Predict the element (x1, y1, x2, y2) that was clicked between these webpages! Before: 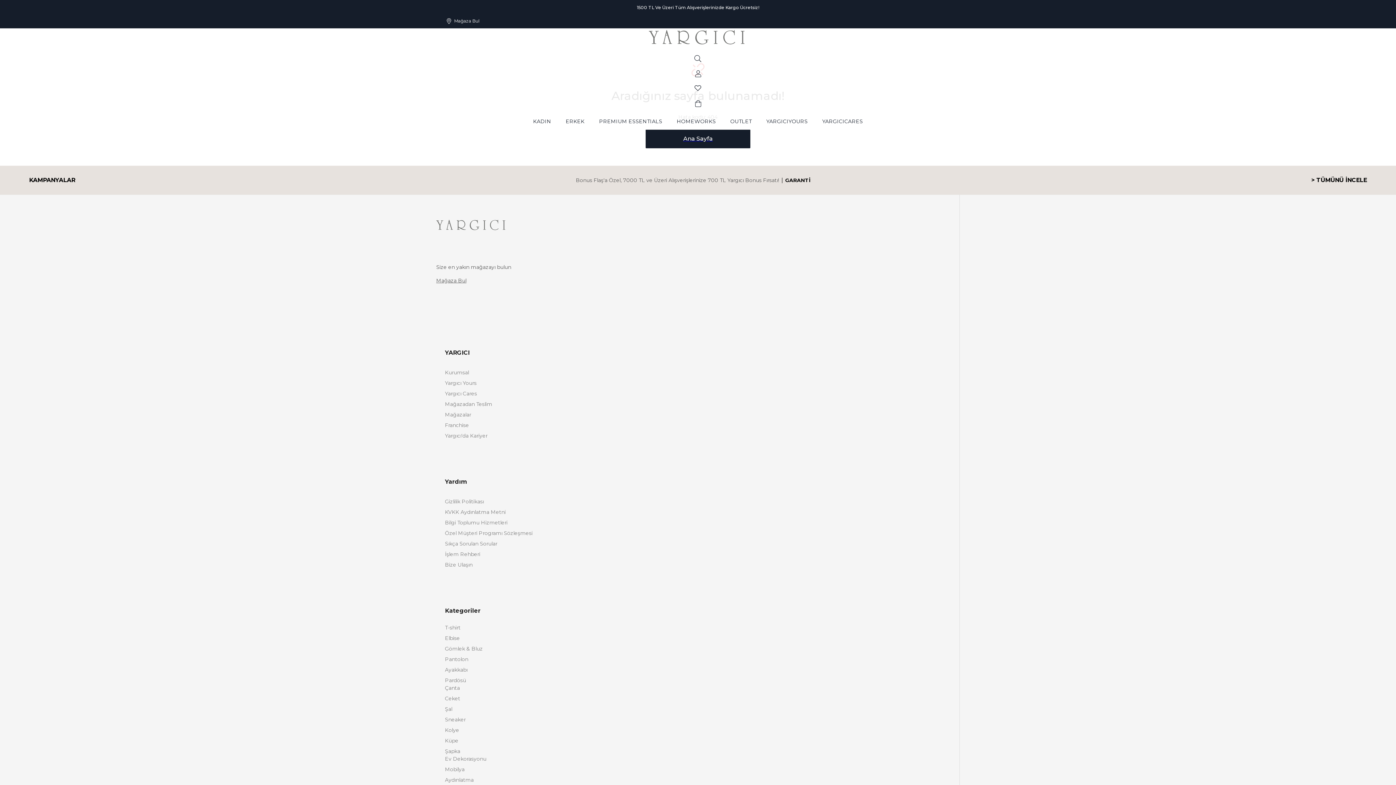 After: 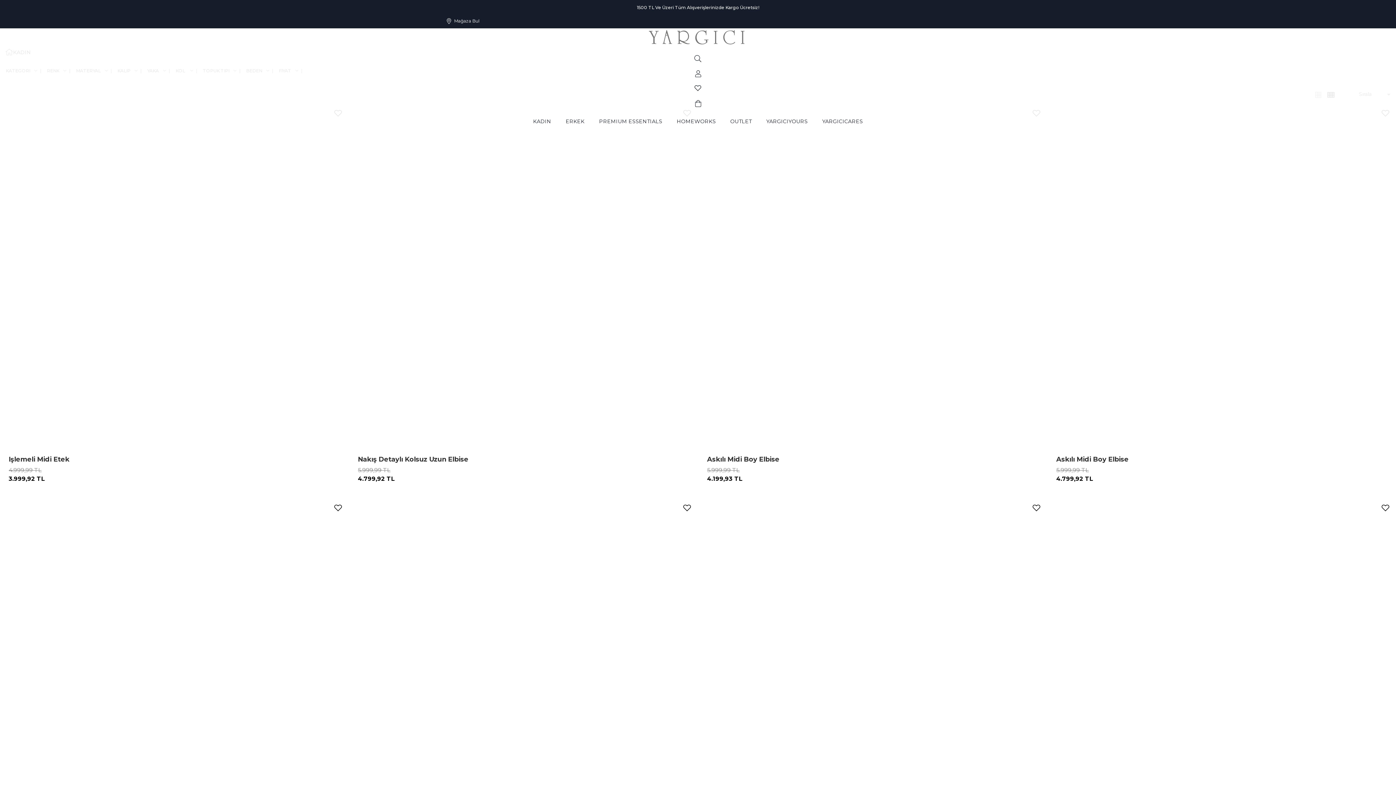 Action: label: KADIN bbox: (529, 114, 554, 130)